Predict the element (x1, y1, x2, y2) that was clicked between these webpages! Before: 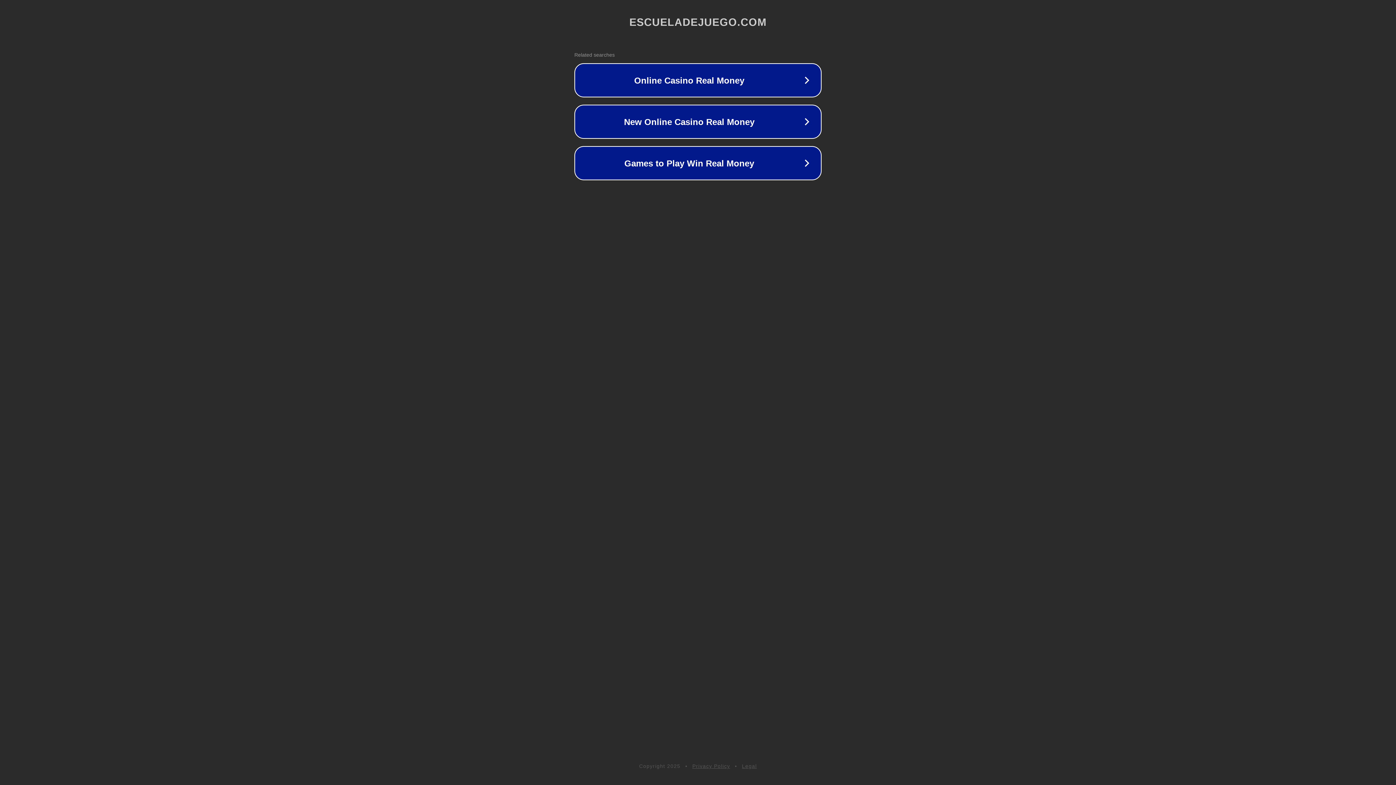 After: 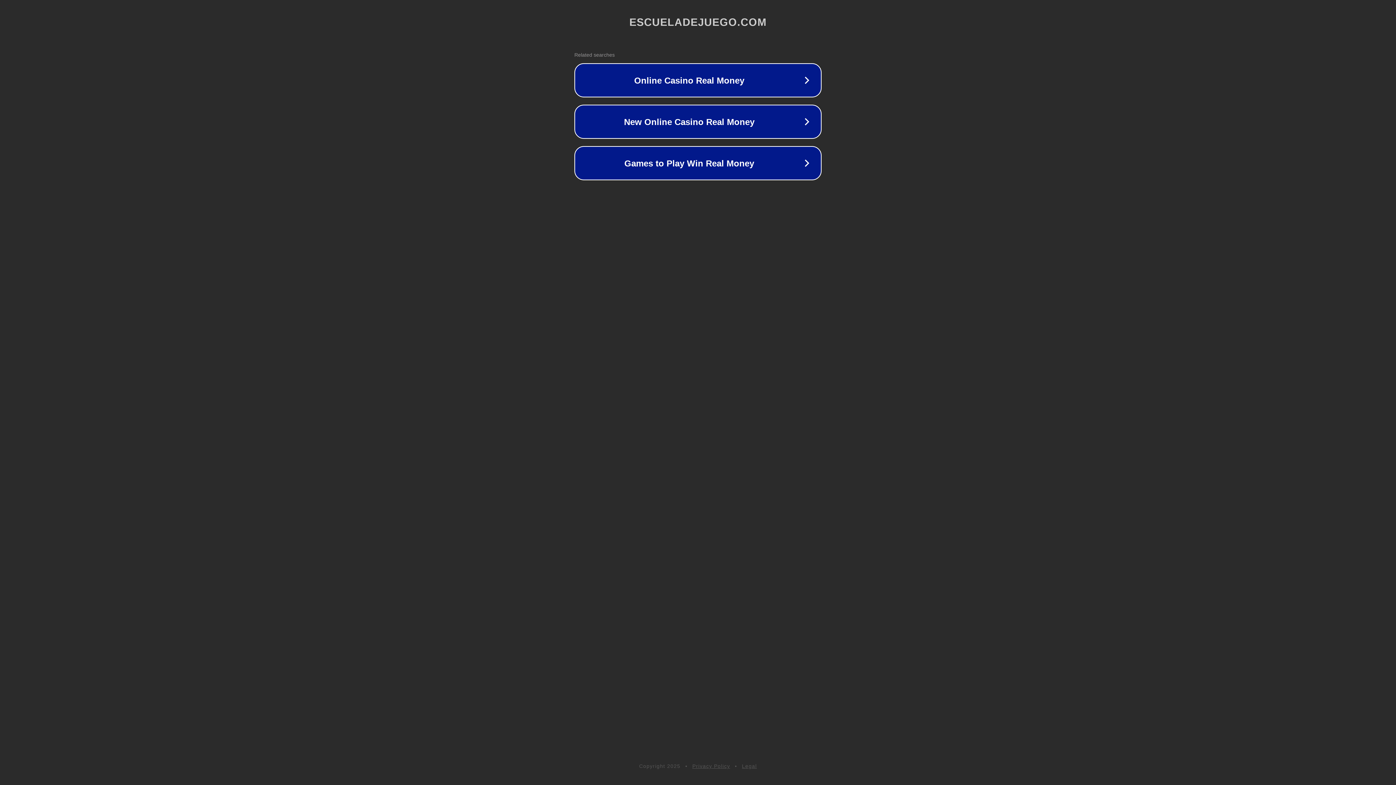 Action: label: Legal bbox: (742, 763, 757, 769)